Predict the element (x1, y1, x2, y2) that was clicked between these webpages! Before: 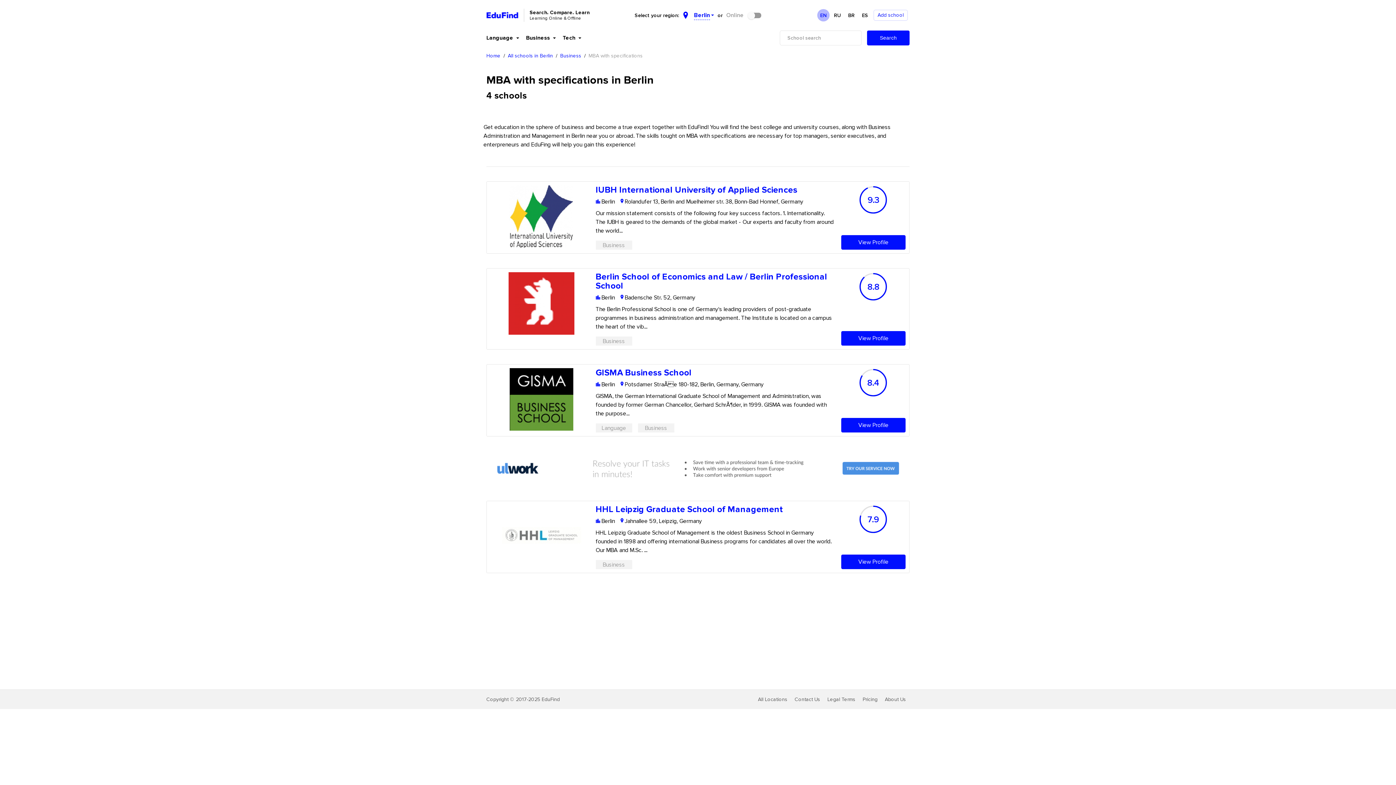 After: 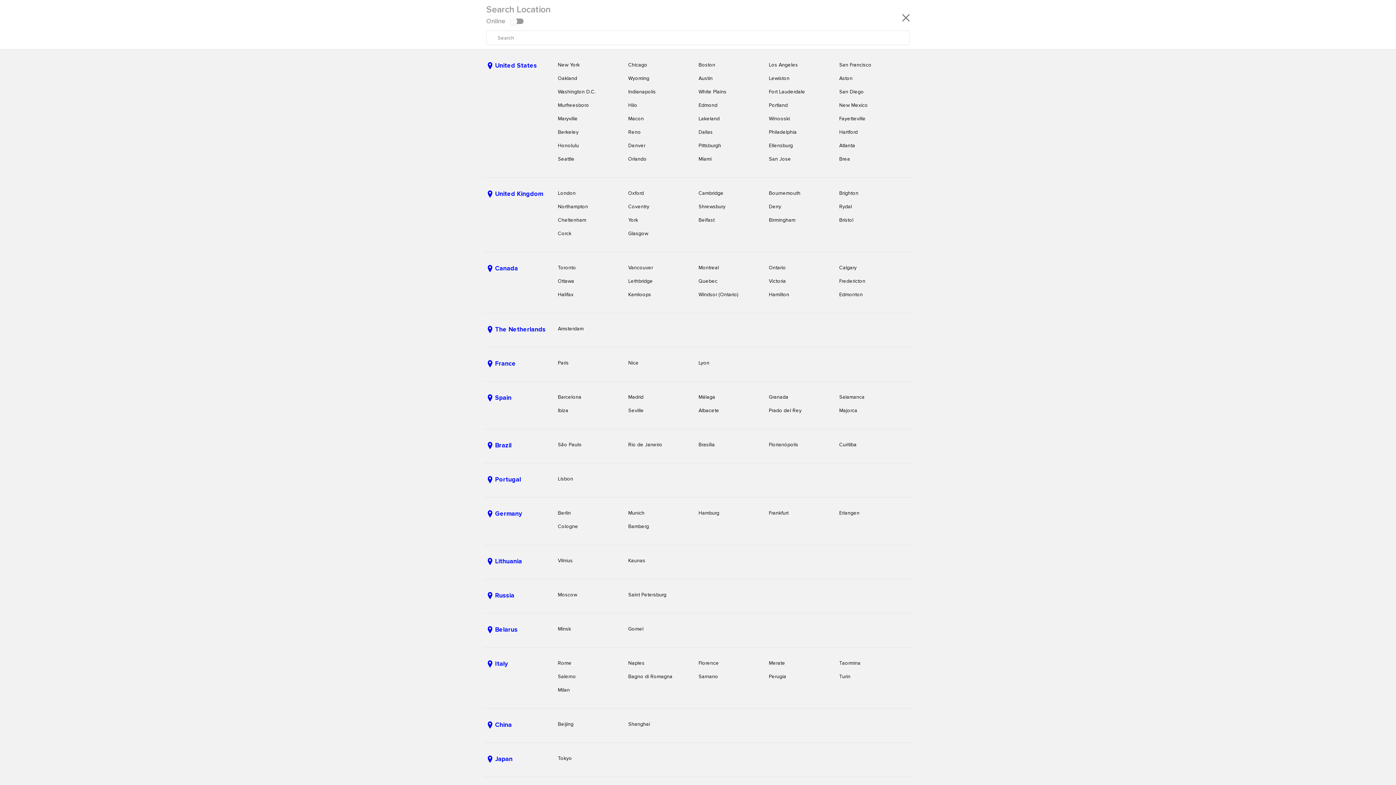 Action: bbox: (679, 10, 714, 19) label: Berlin